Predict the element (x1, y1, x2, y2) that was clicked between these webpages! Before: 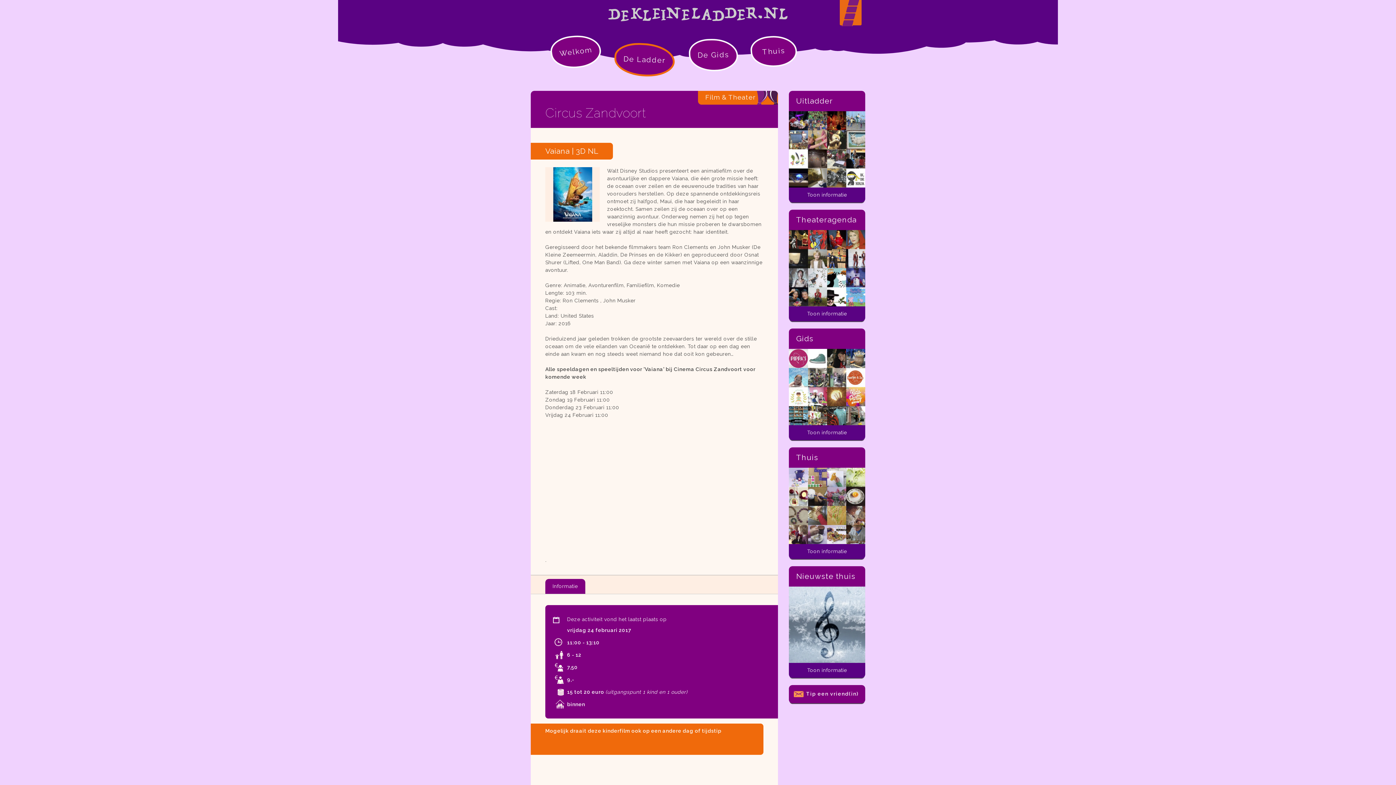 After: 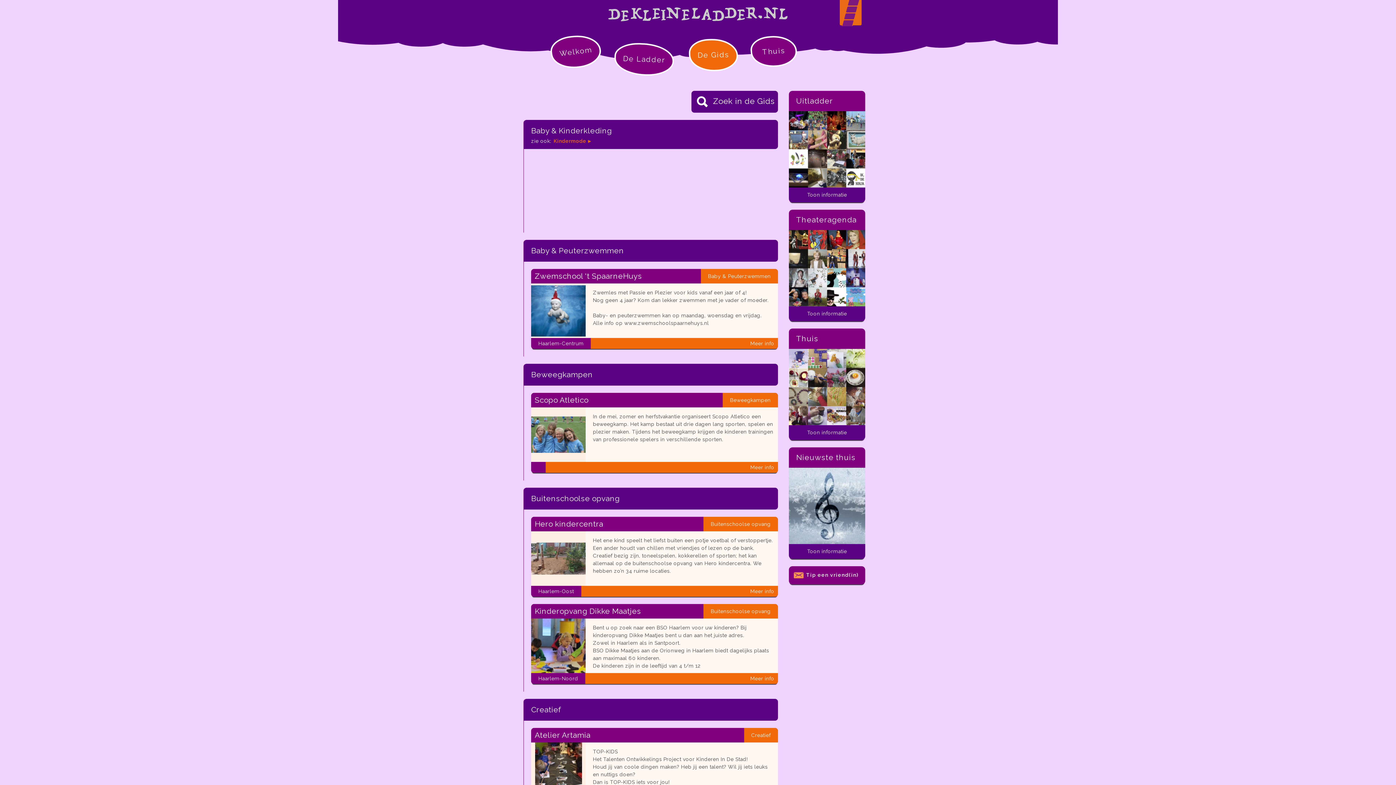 Action: bbox: (688, 38, 738, 71) label: De Gids